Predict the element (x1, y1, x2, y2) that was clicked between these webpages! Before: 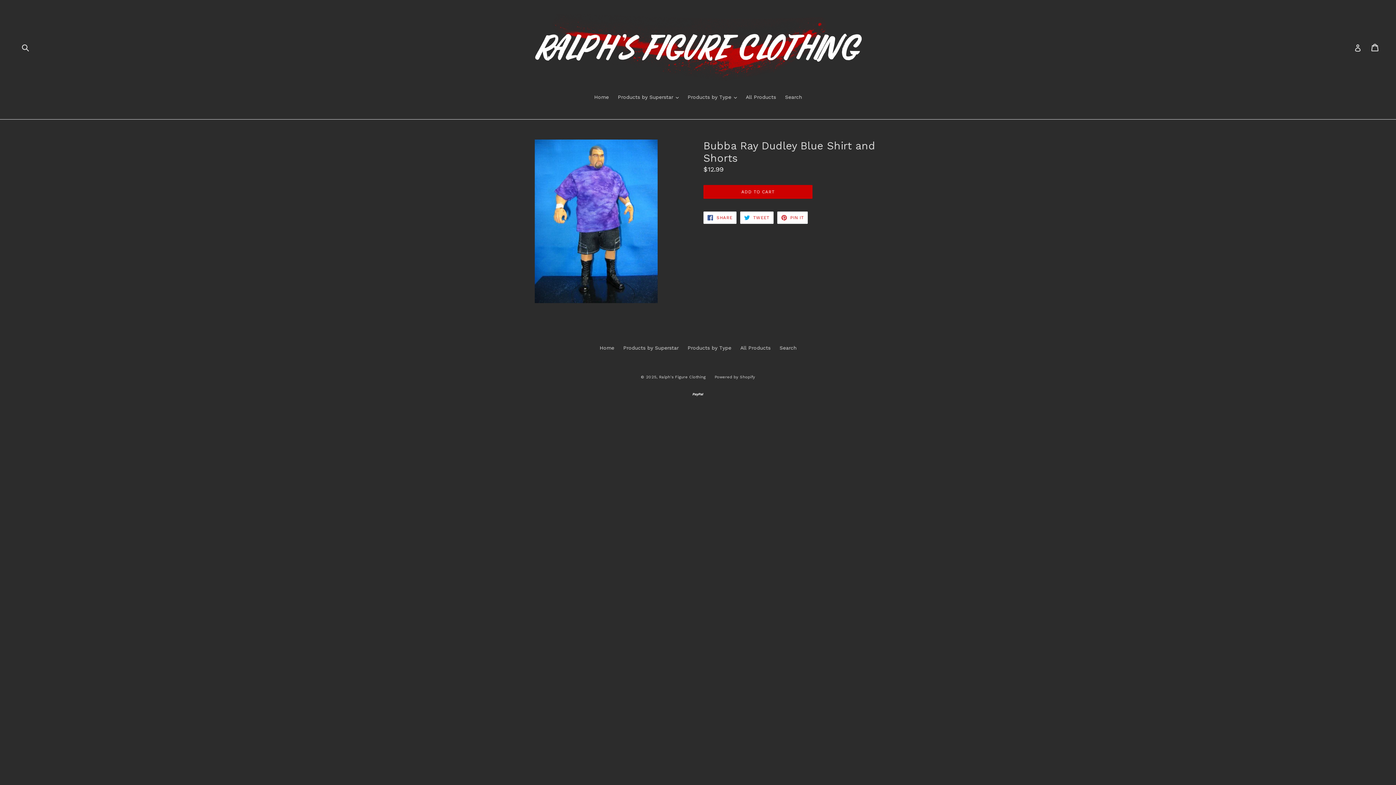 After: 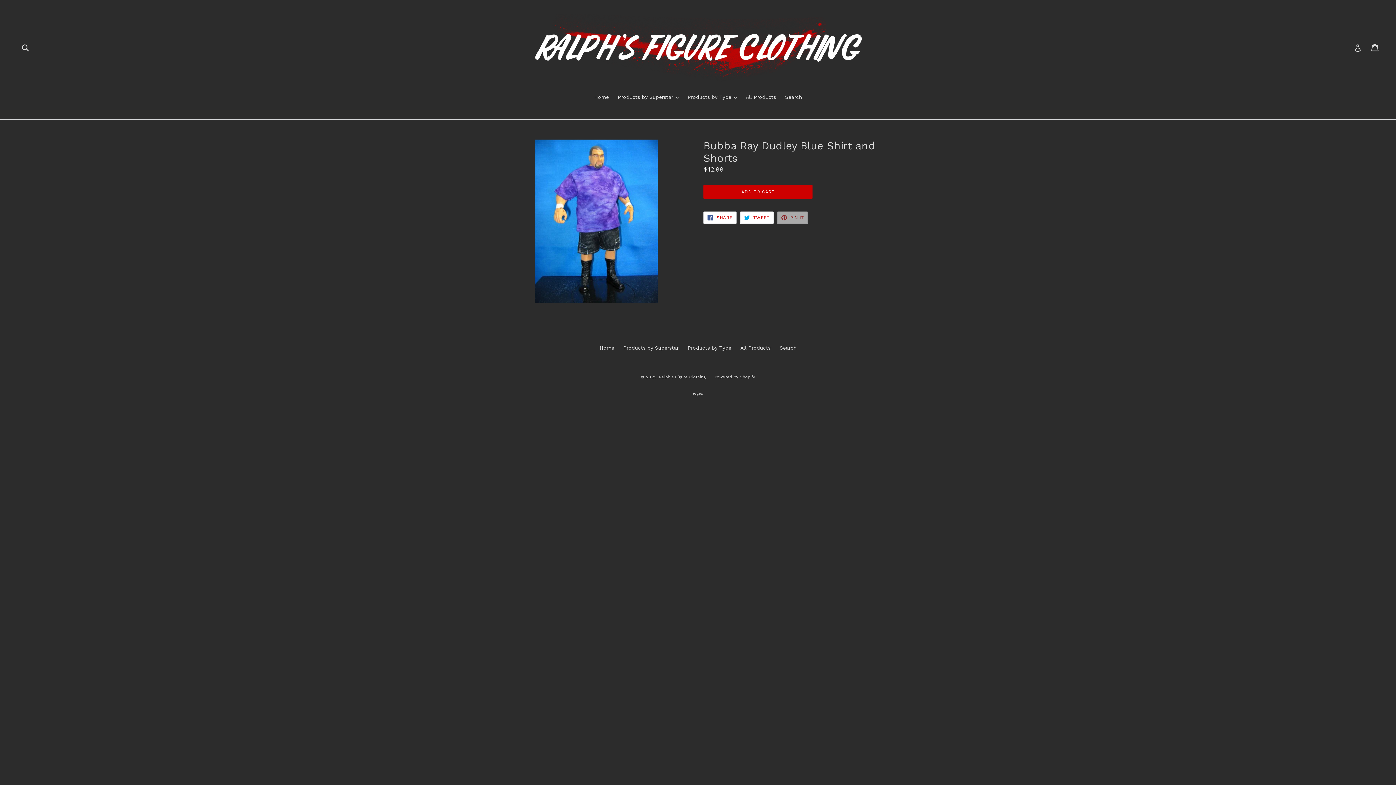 Action: bbox: (777, 211, 808, 224) label:  PIN IT
PIN ON PINTEREST